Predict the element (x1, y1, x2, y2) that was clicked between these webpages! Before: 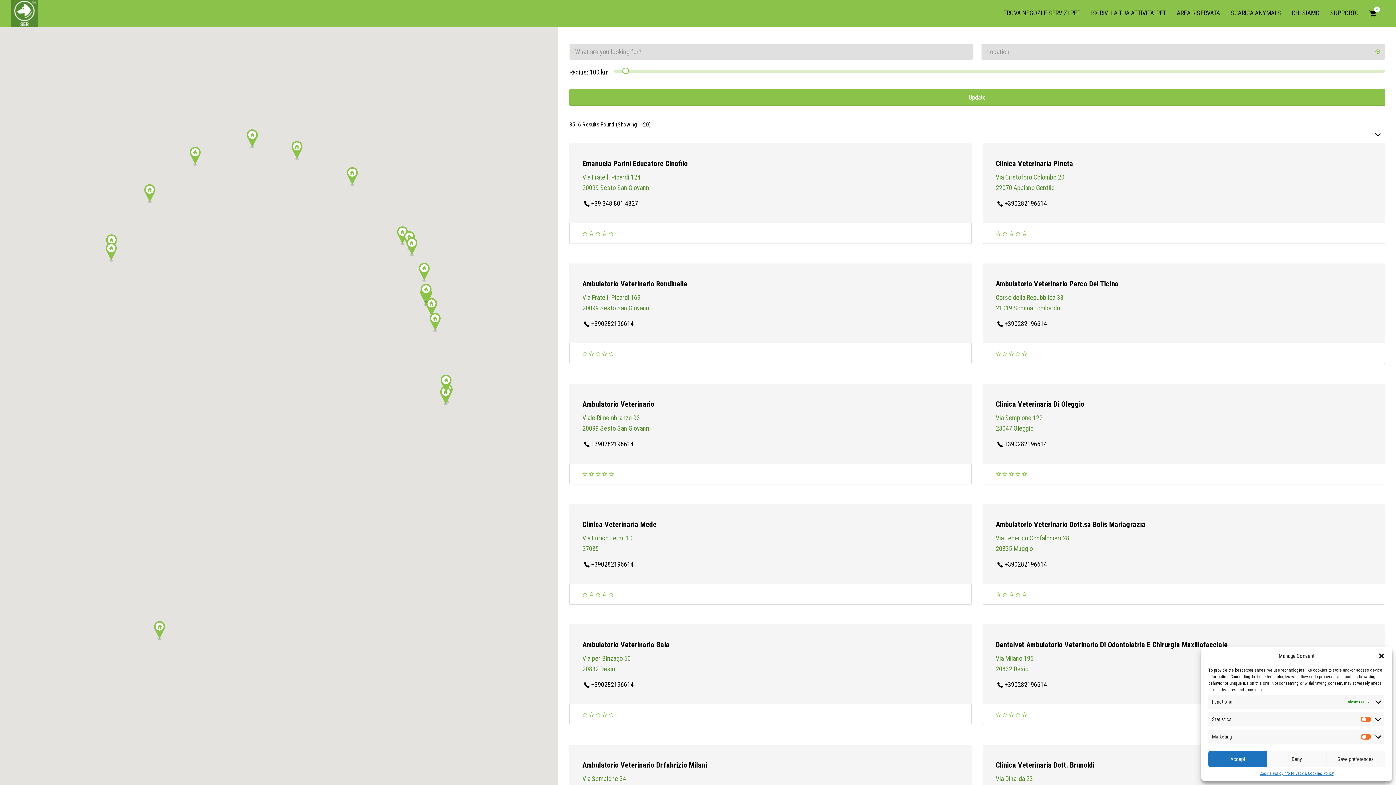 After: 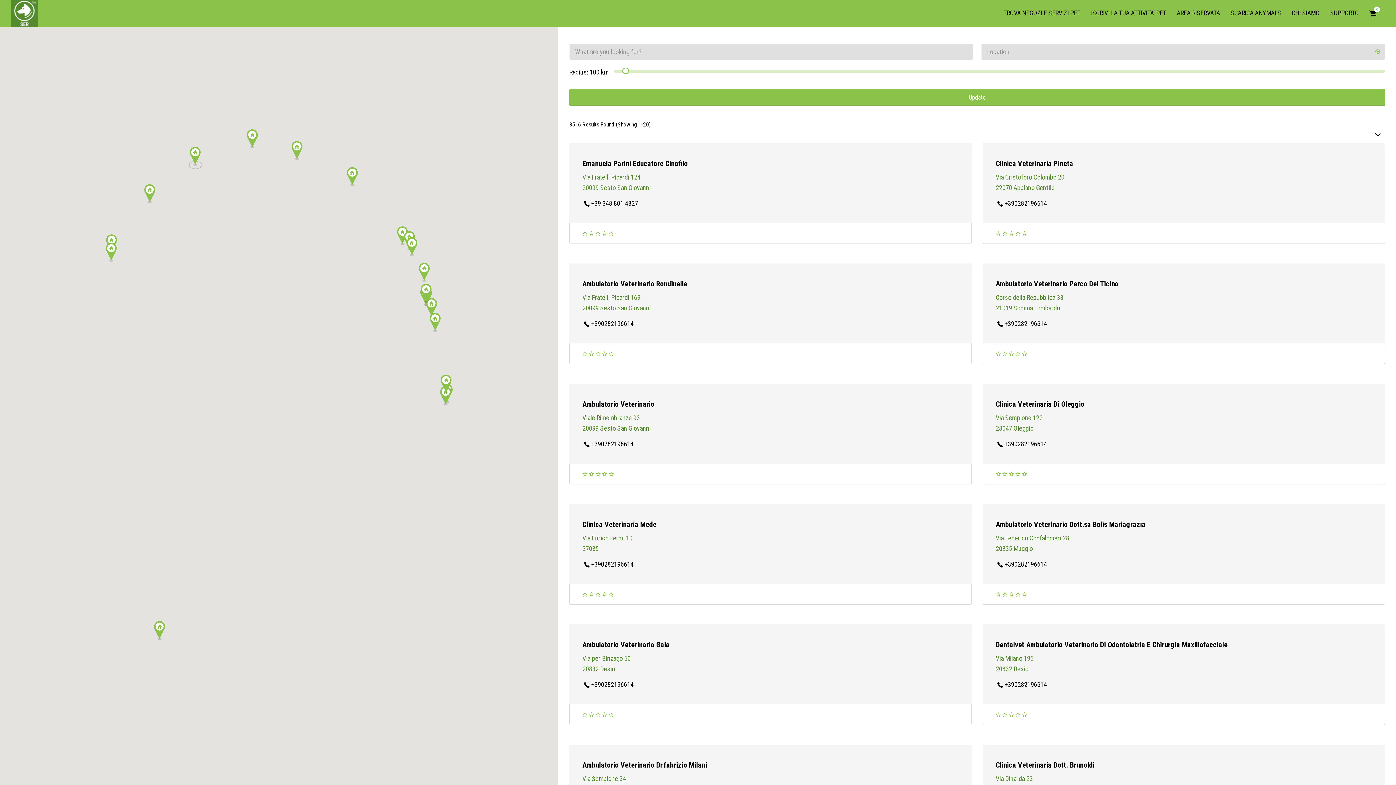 Action: label: Deny bbox: (1267, 751, 1326, 767)